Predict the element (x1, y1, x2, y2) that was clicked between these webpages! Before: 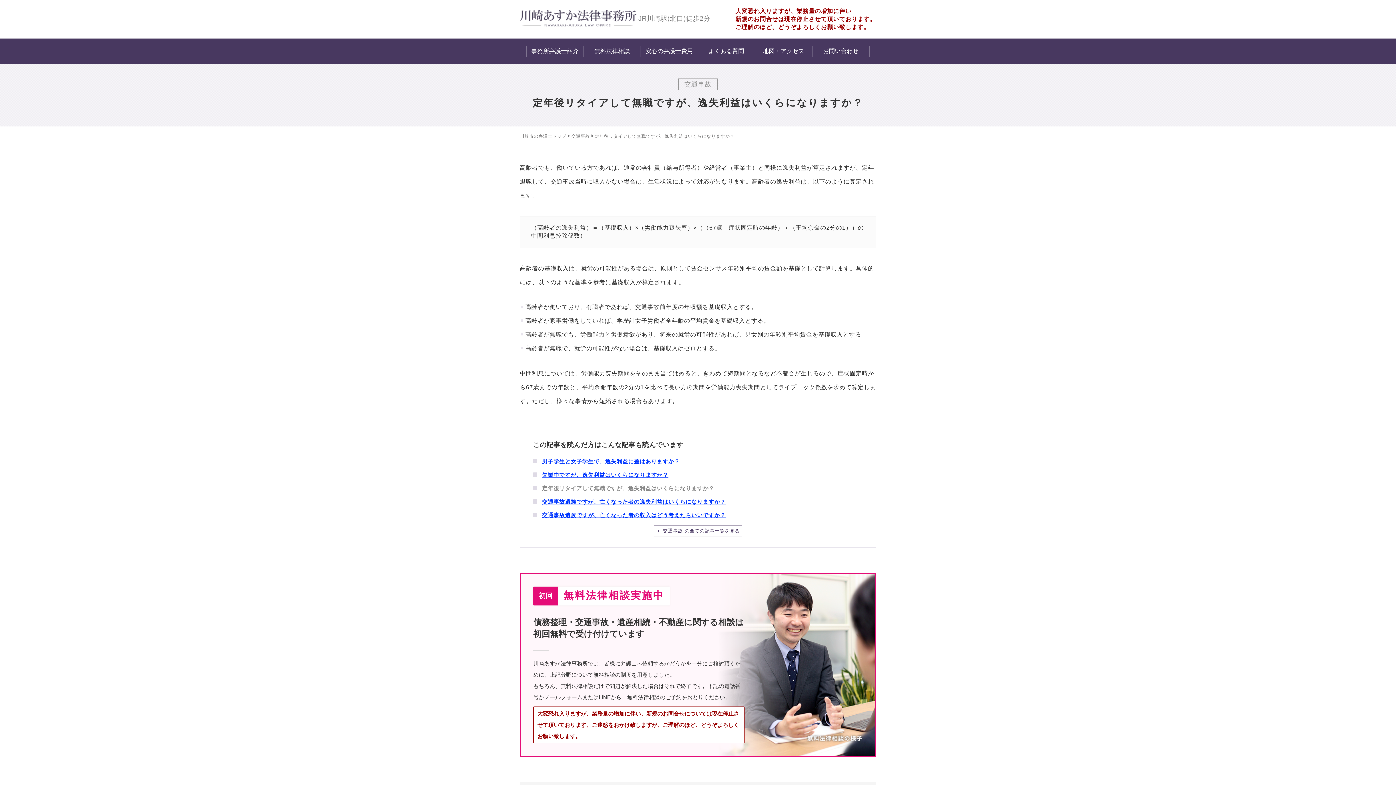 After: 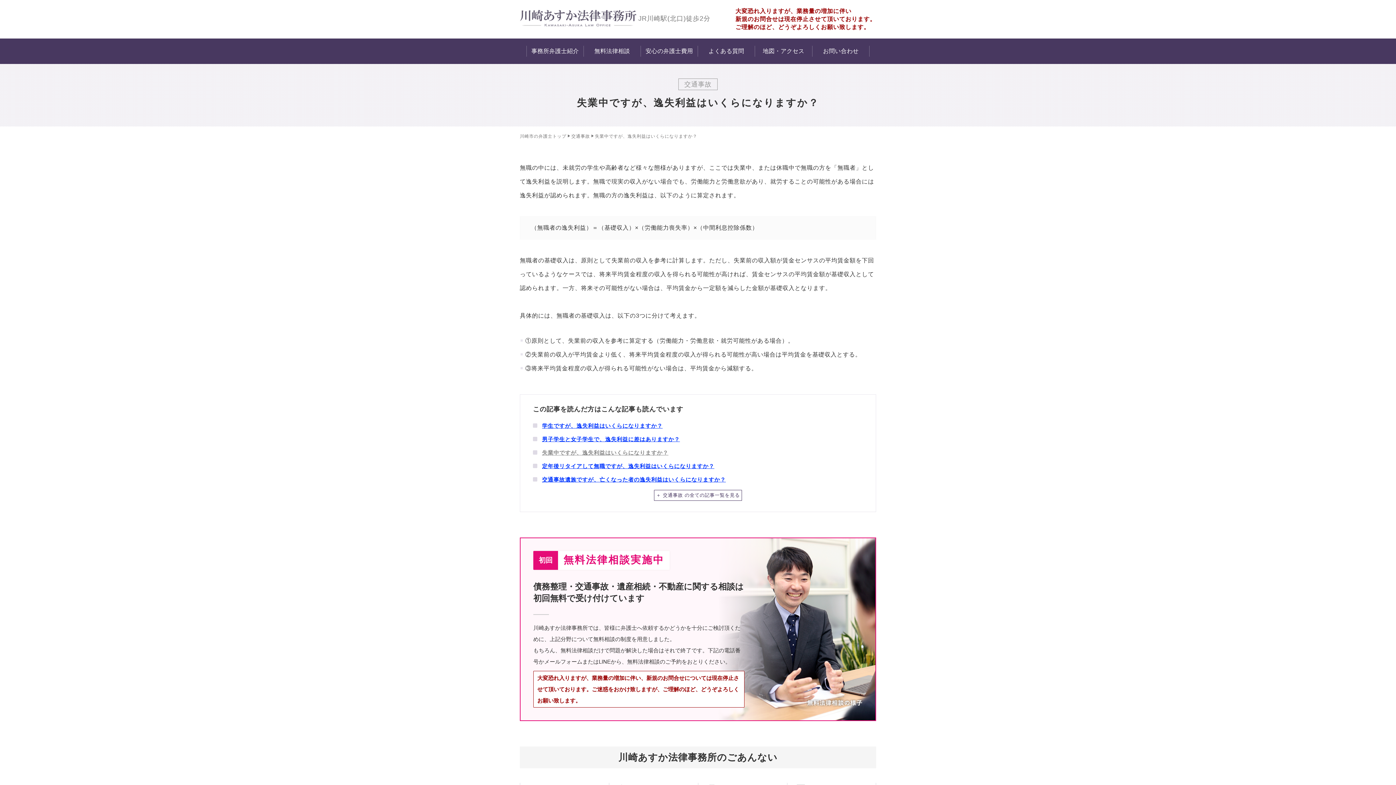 Action: label: 失業中ですが、逸失利益はいくらになりますか？ bbox: (542, 471, 668, 478)